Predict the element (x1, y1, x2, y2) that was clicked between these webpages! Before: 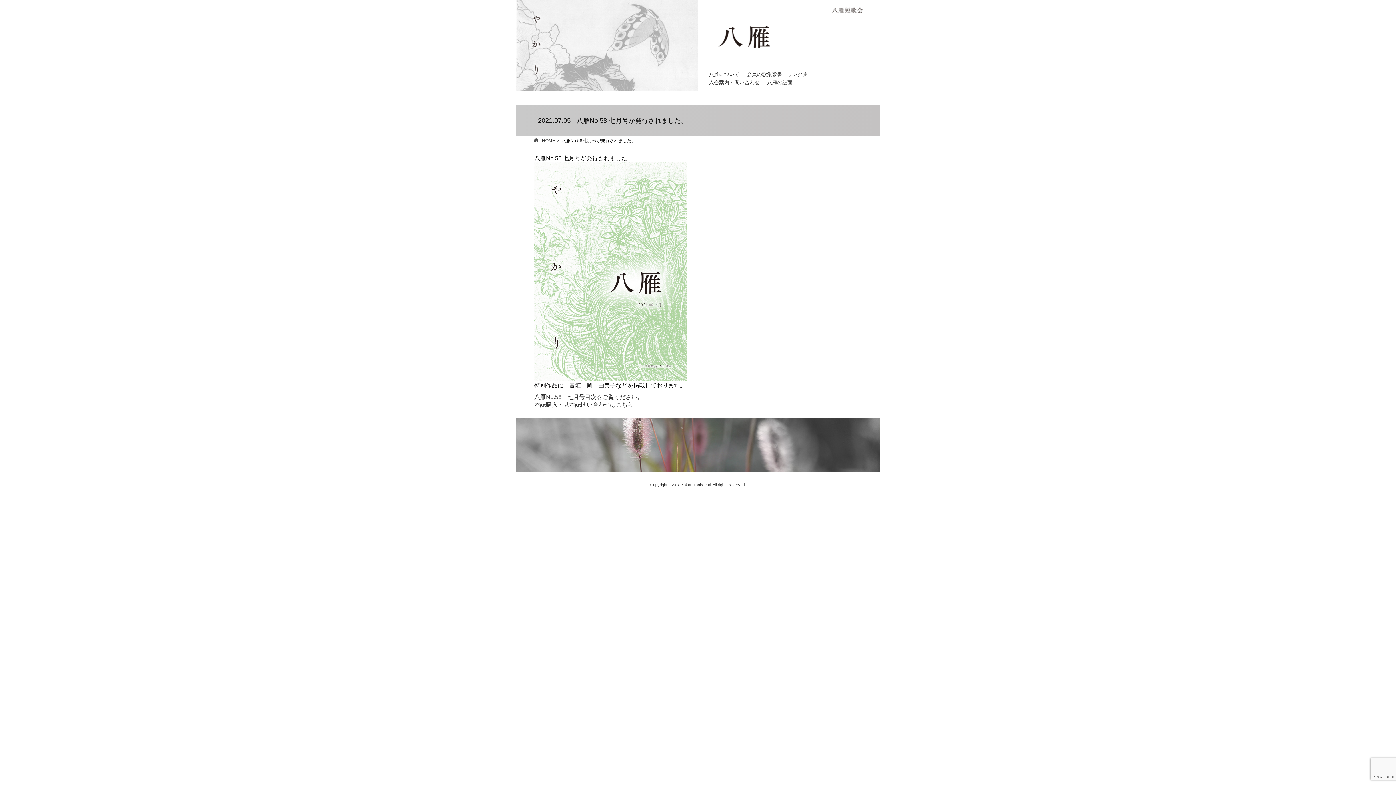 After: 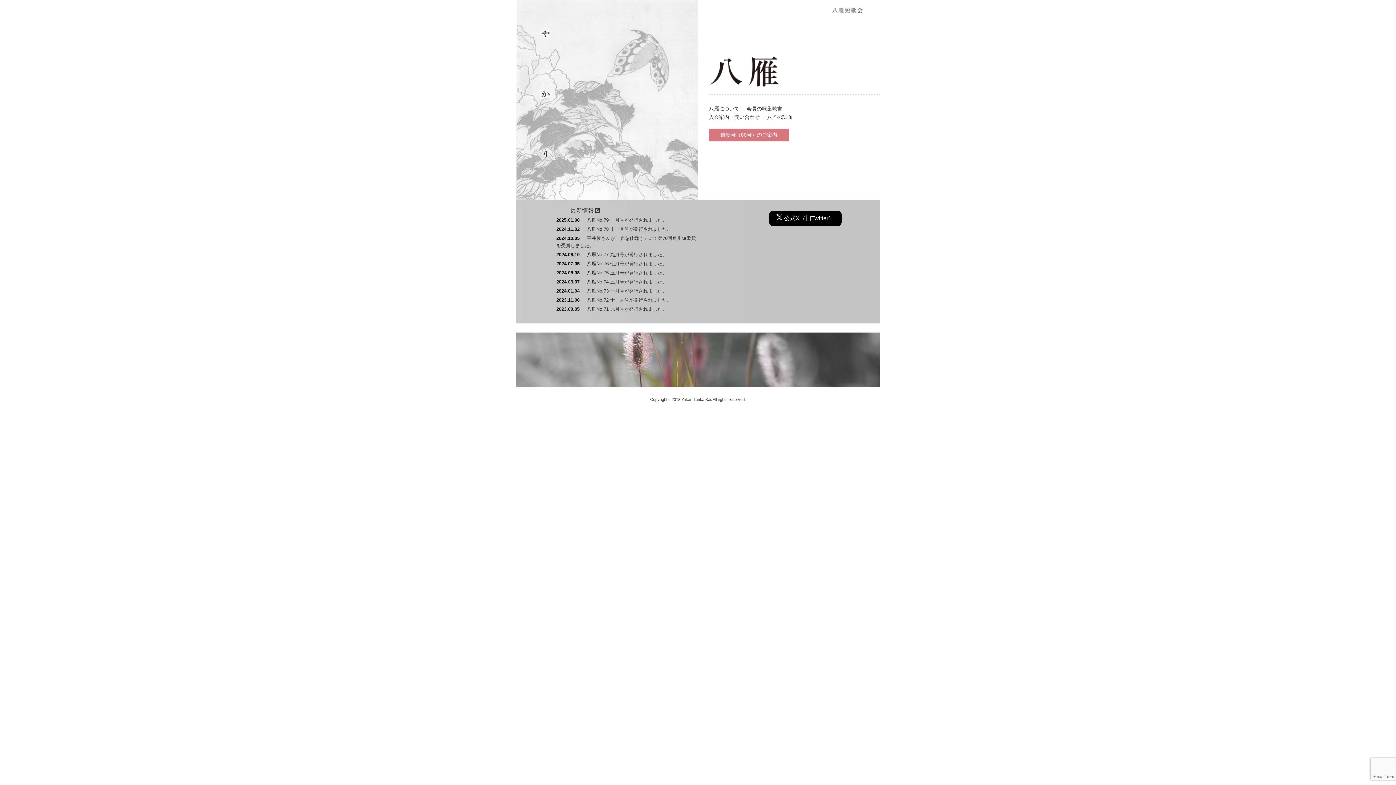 Action: bbox: (709, 7, 880, 13)